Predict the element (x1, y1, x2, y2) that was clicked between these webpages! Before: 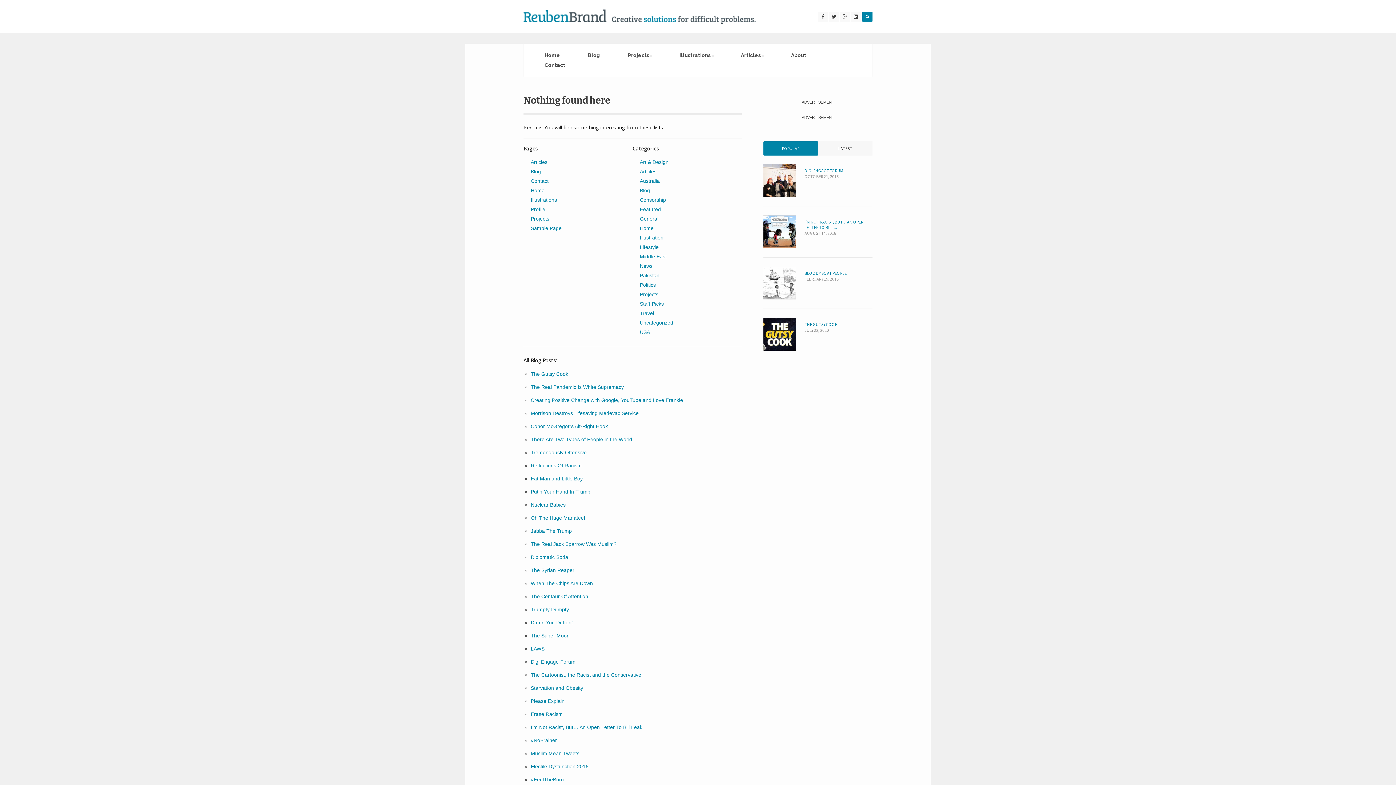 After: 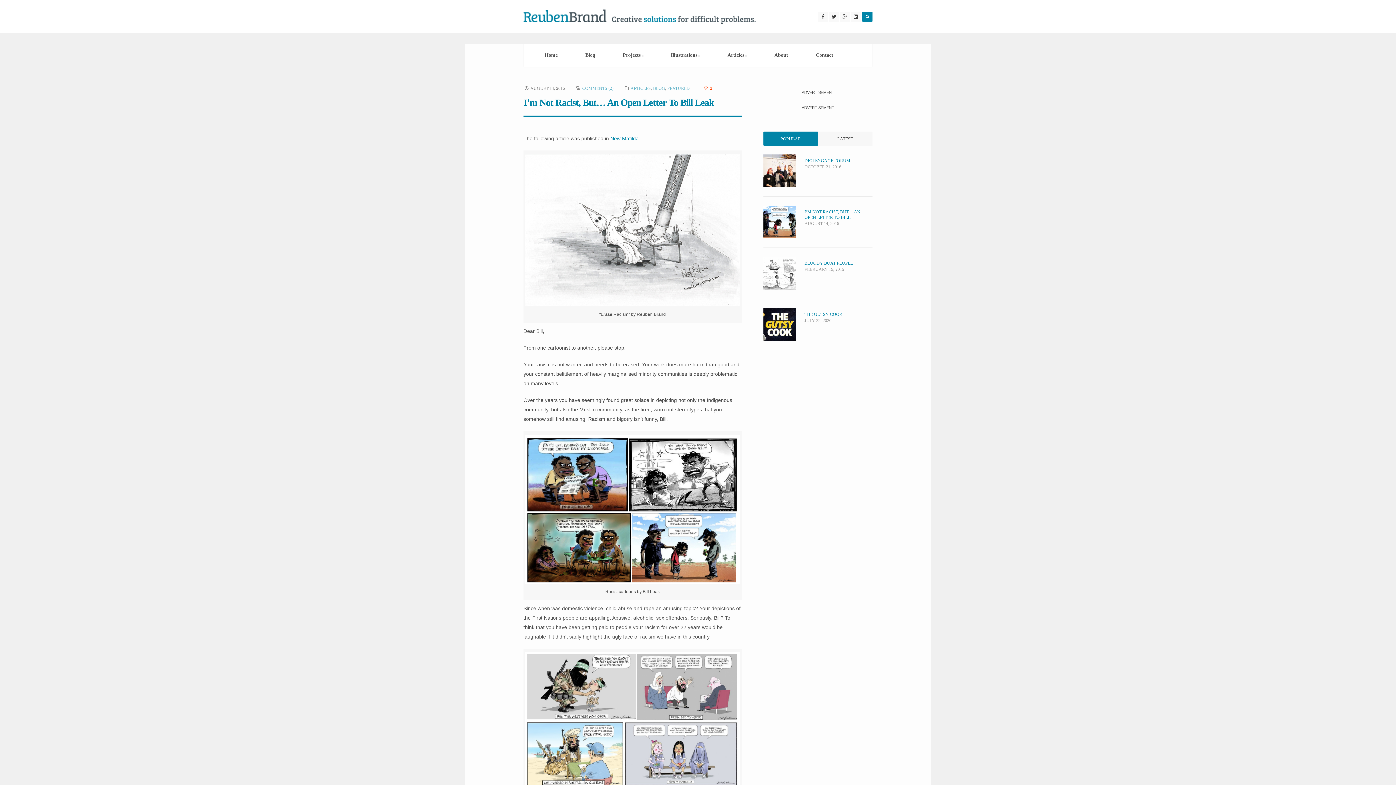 Action: label: I’M NOT RACIST, BUT… AN OPEN LETTER TO BILL... bbox: (804, 219, 867, 230)